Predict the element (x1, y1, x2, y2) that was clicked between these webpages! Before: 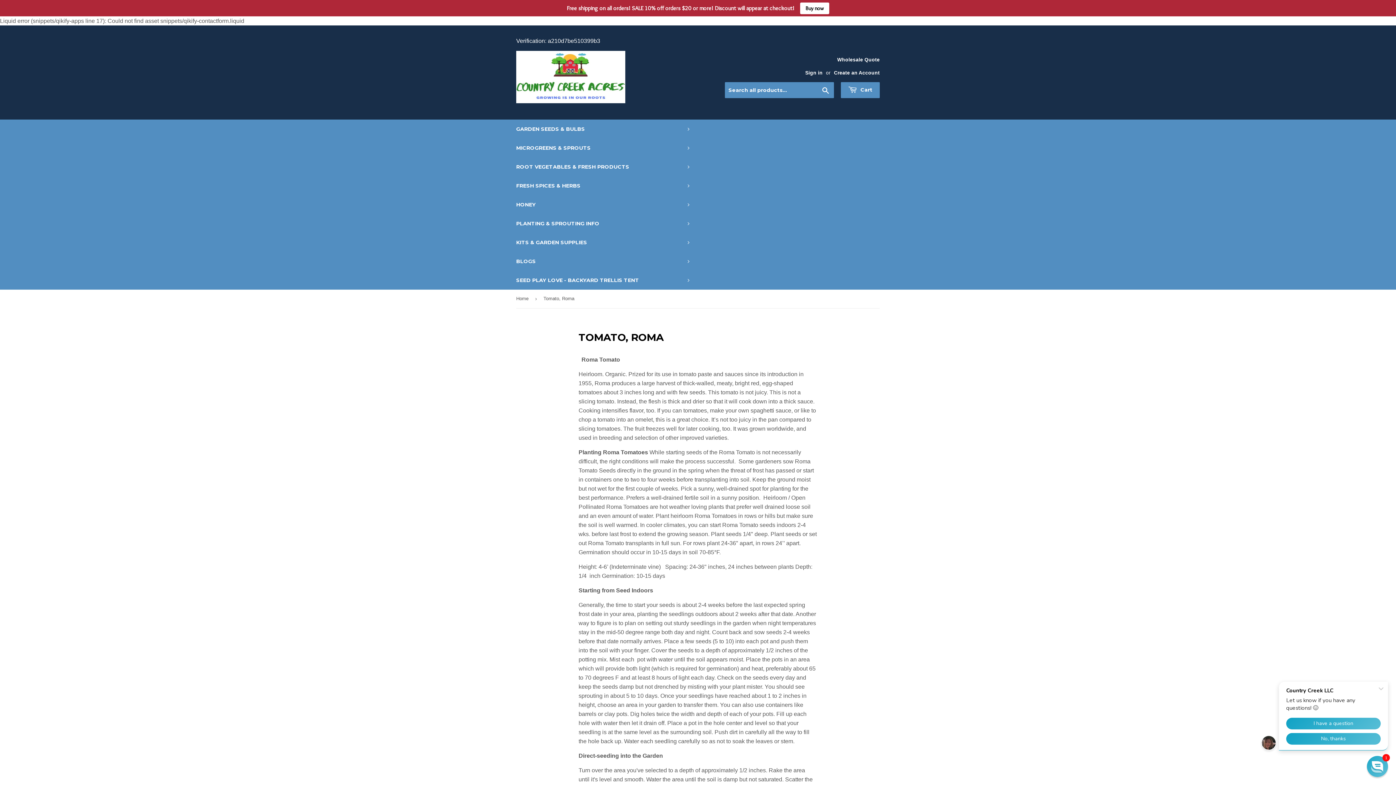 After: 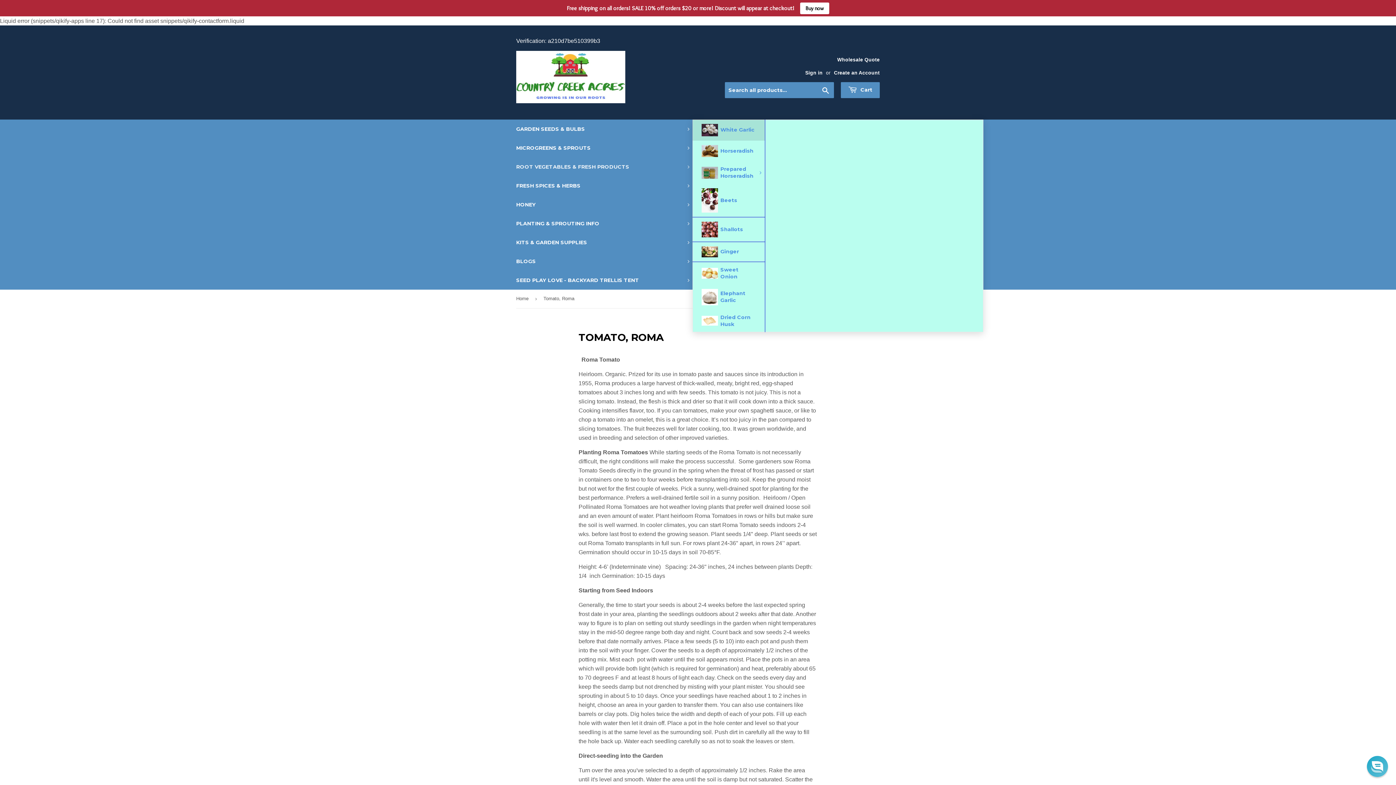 Action: label: ROOT VEGETABLES & FRESH PRODUCTS bbox: (510, 157, 692, 176)